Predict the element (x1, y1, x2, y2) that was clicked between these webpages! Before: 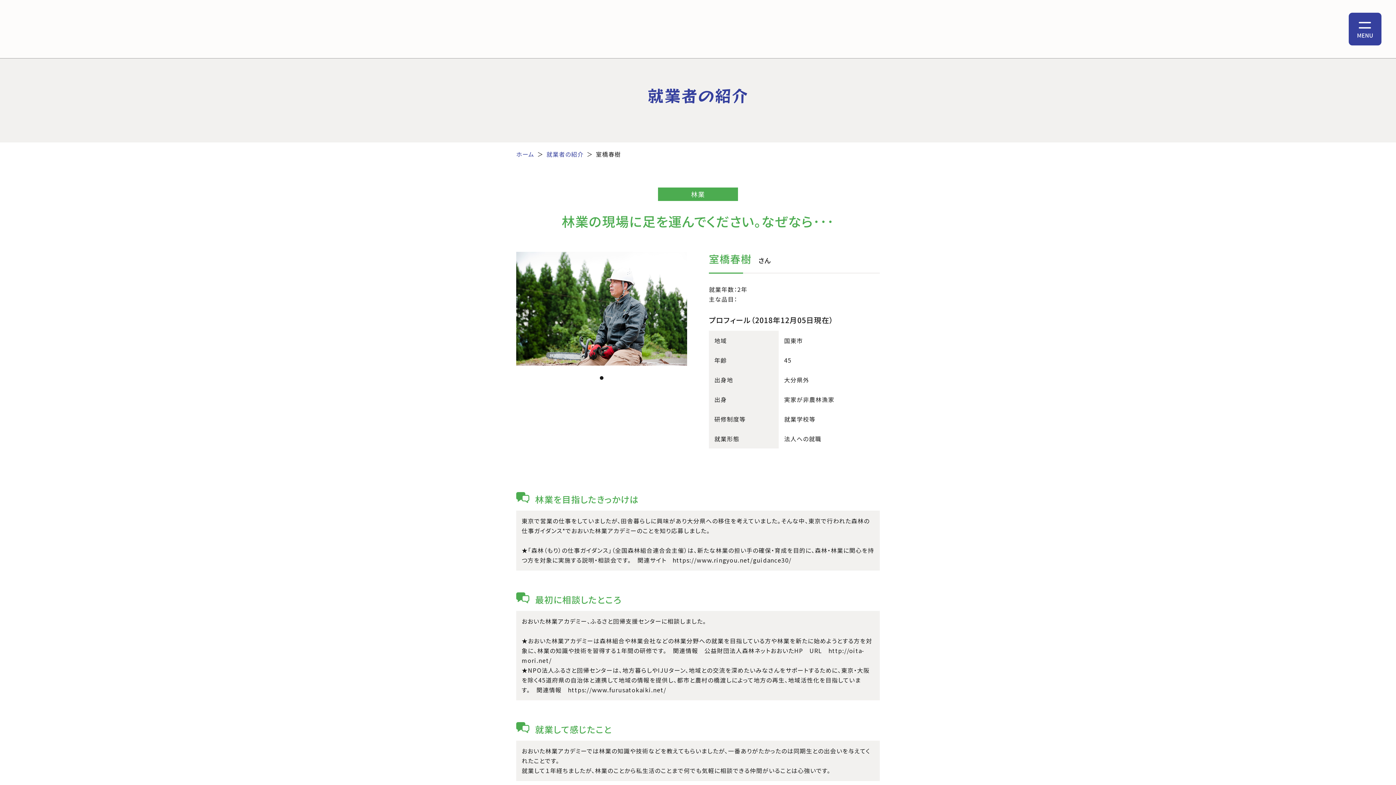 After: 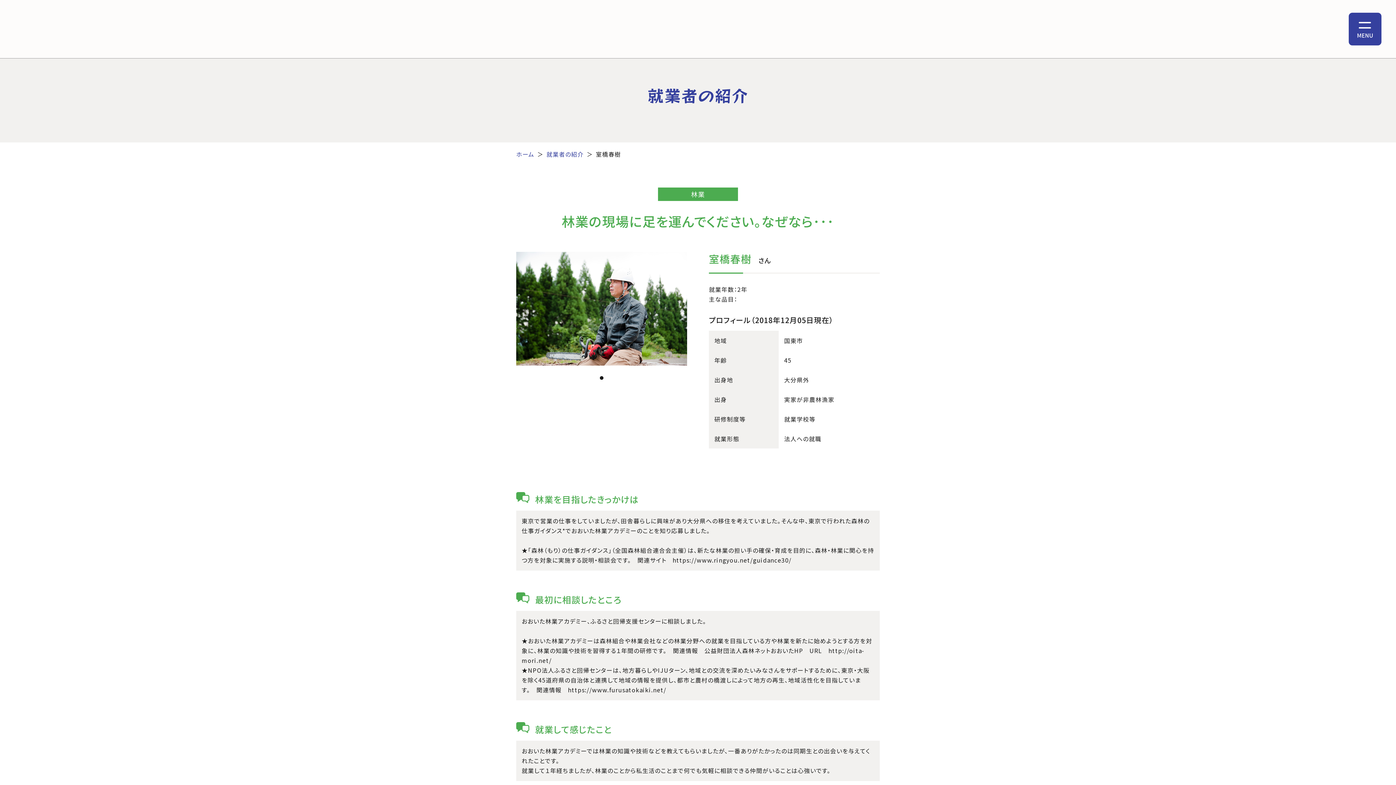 Action: bbox: (600, 376, 603, 379) label: 1 of 1